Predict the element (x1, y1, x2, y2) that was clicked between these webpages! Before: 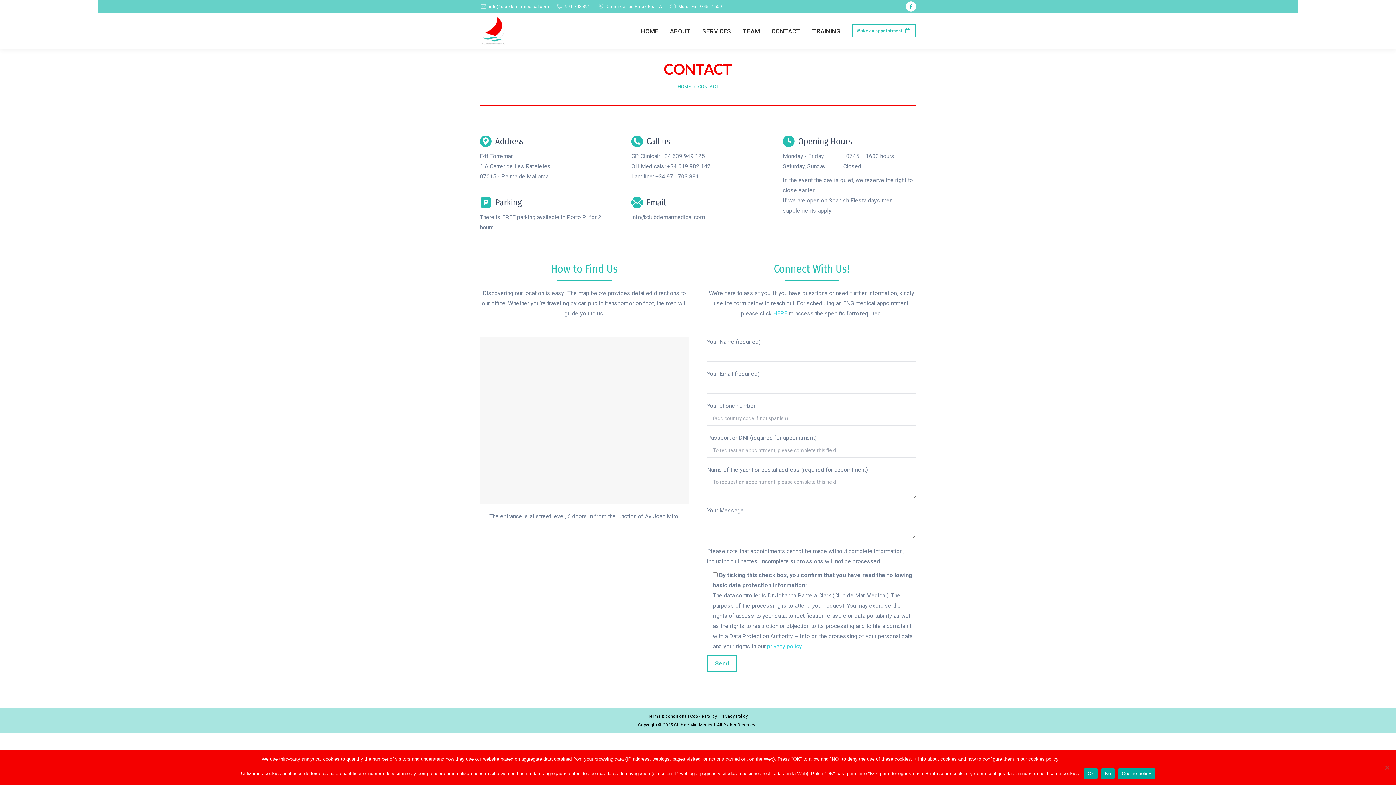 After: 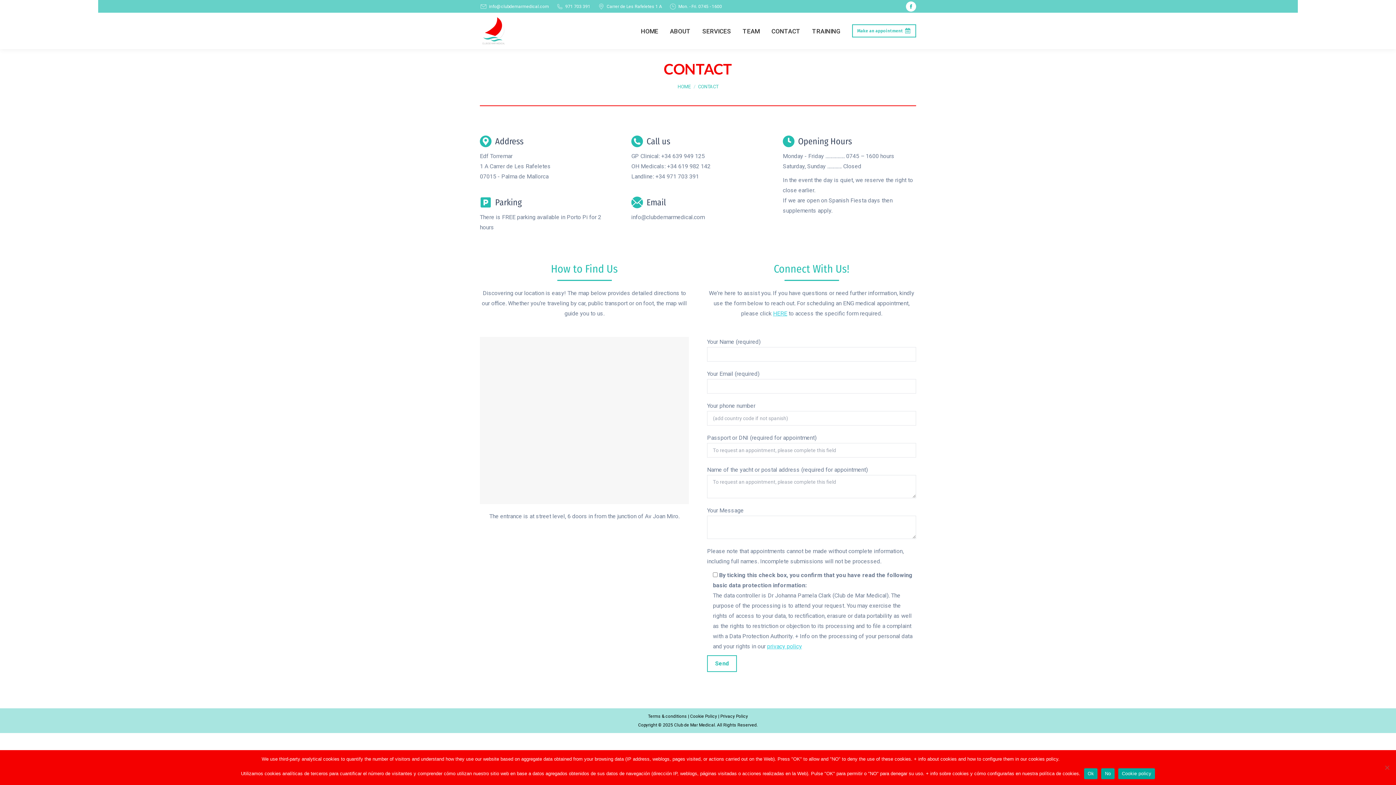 Action: bbox: (1118, 768, 1155, 779) label: Cookie policy